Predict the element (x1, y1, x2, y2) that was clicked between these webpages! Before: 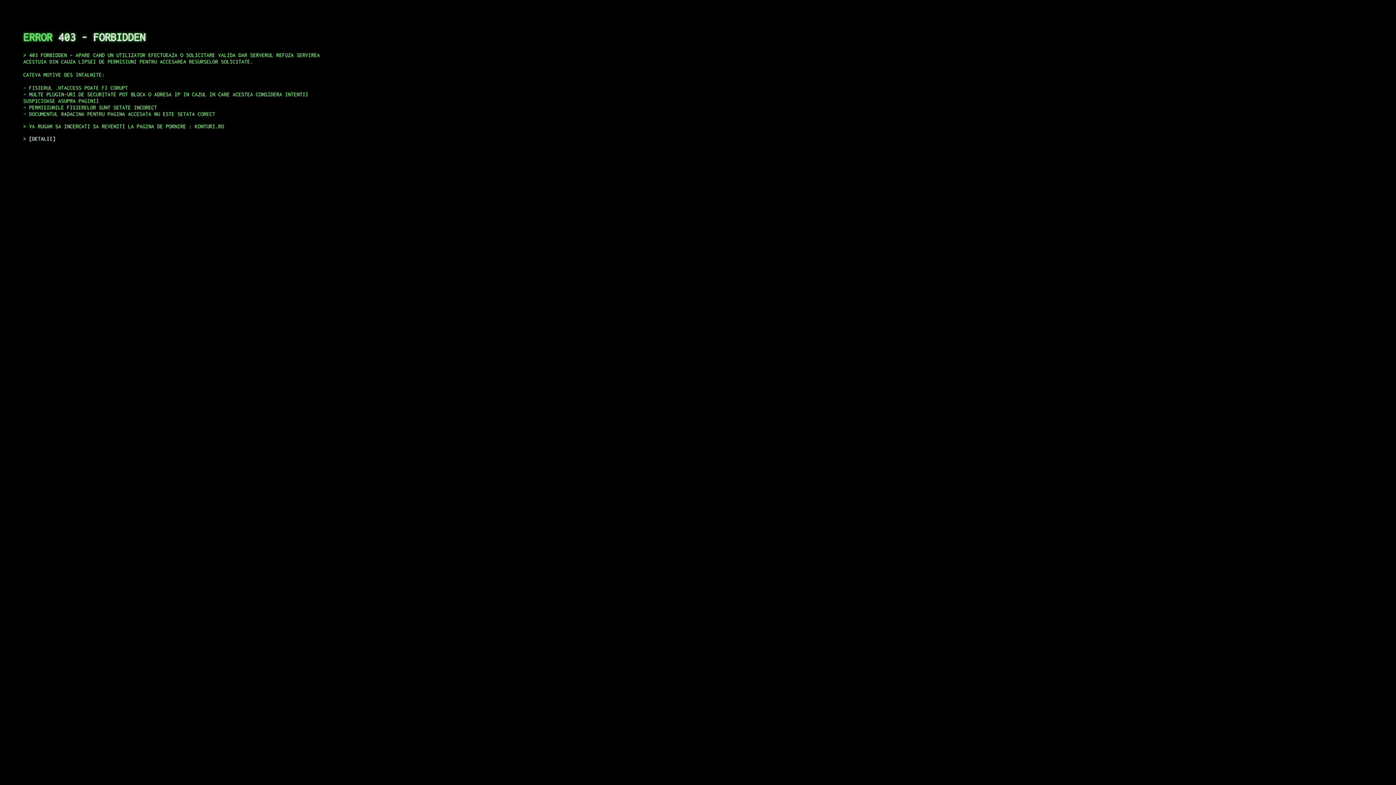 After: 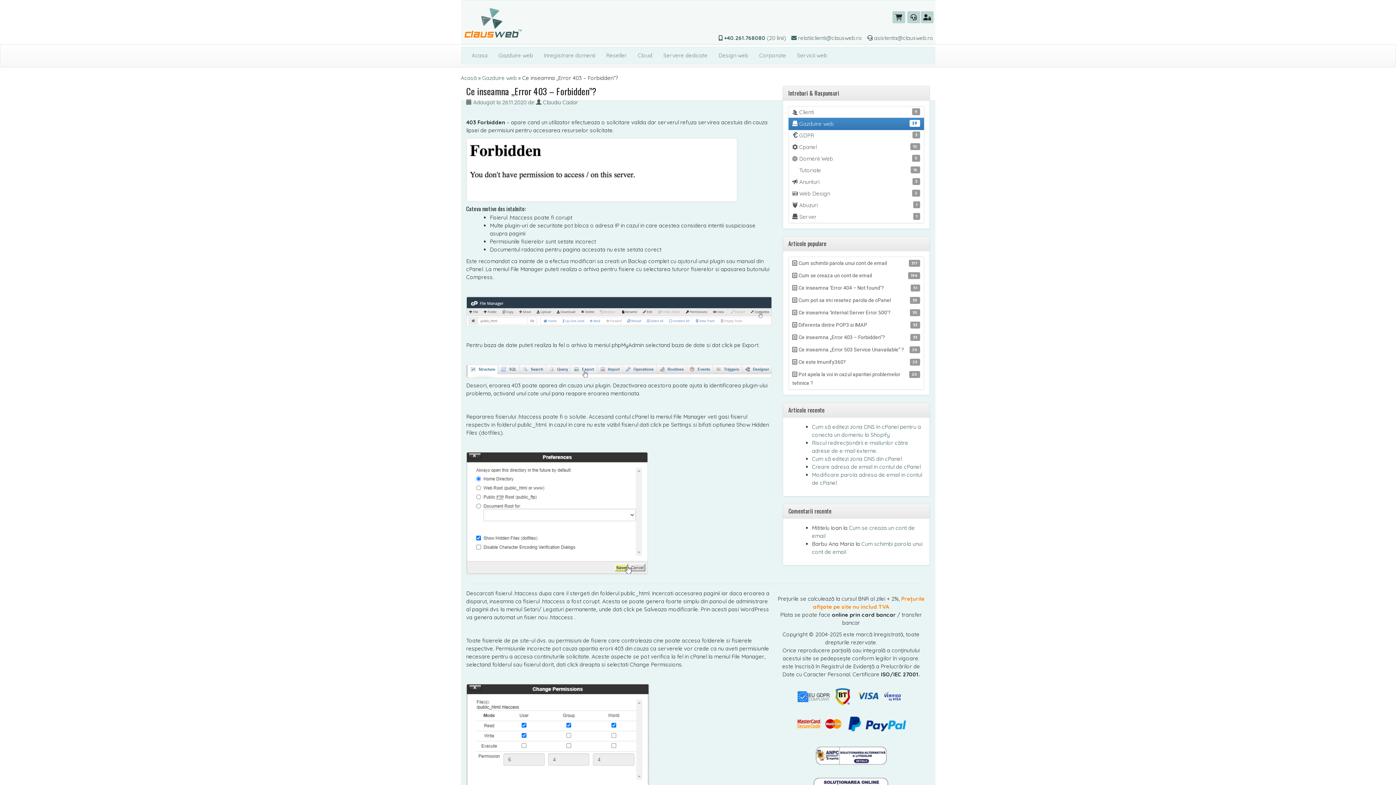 Action: bbox: (29, 135, 55, 141) label: DETALII